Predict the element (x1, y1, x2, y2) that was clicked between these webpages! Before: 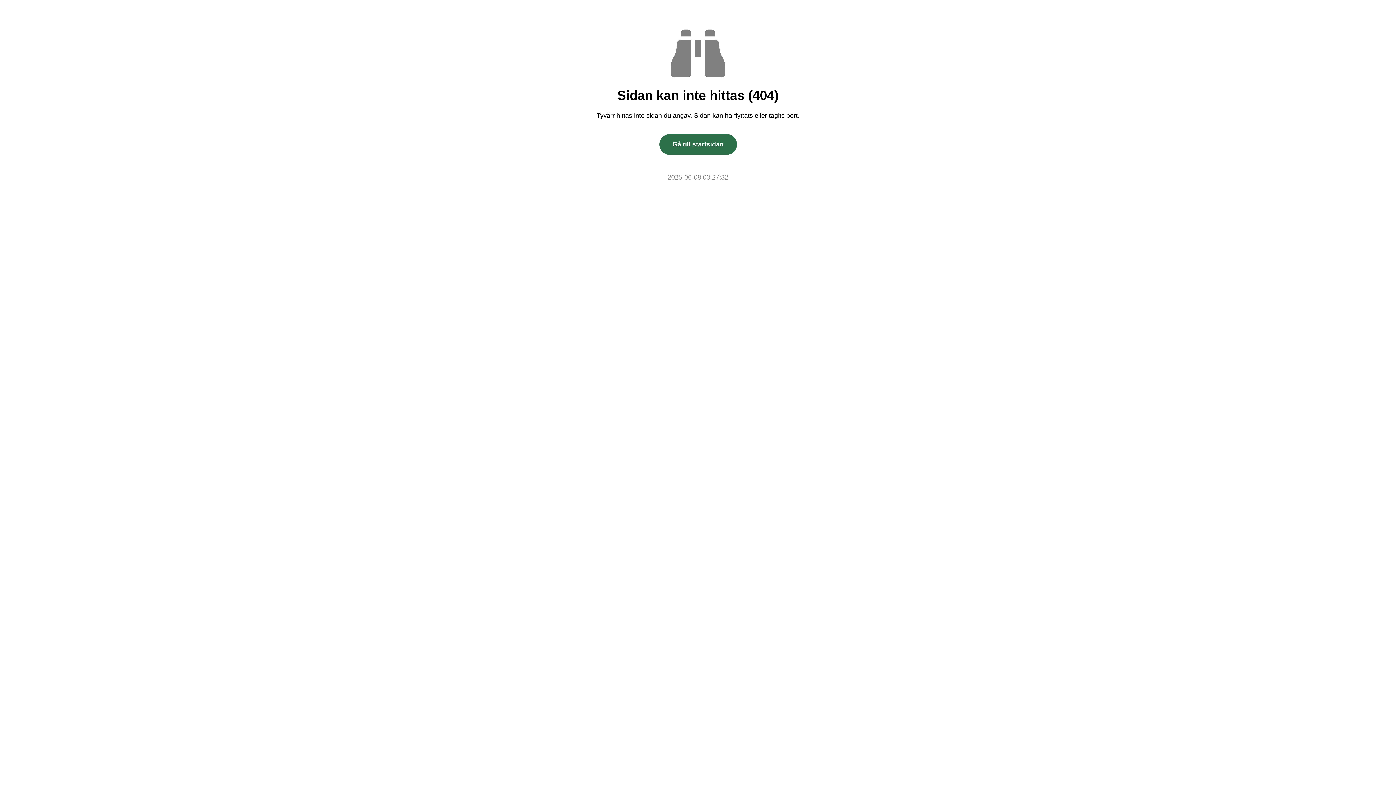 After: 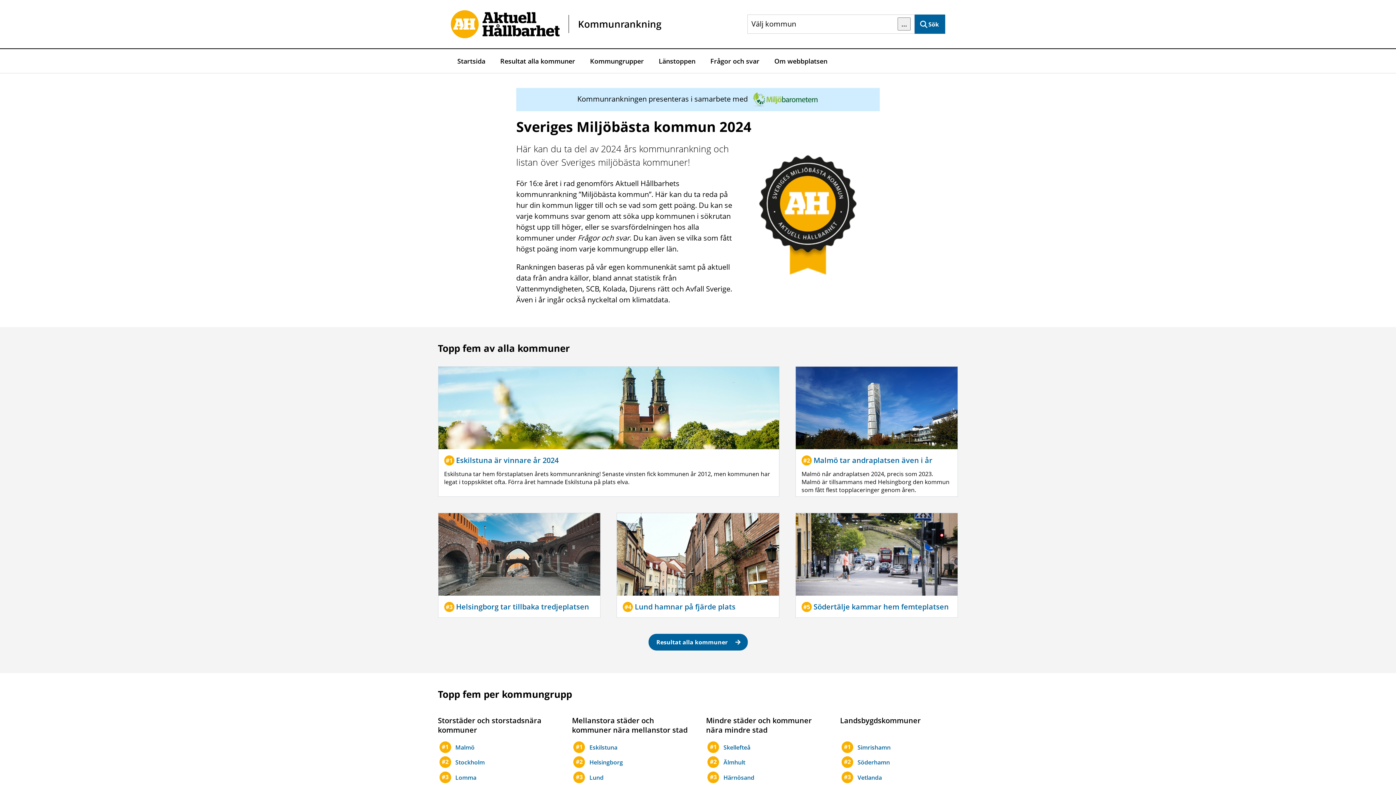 Action: bbox: (659, 134, 736, 154) label: Gå till startsidan